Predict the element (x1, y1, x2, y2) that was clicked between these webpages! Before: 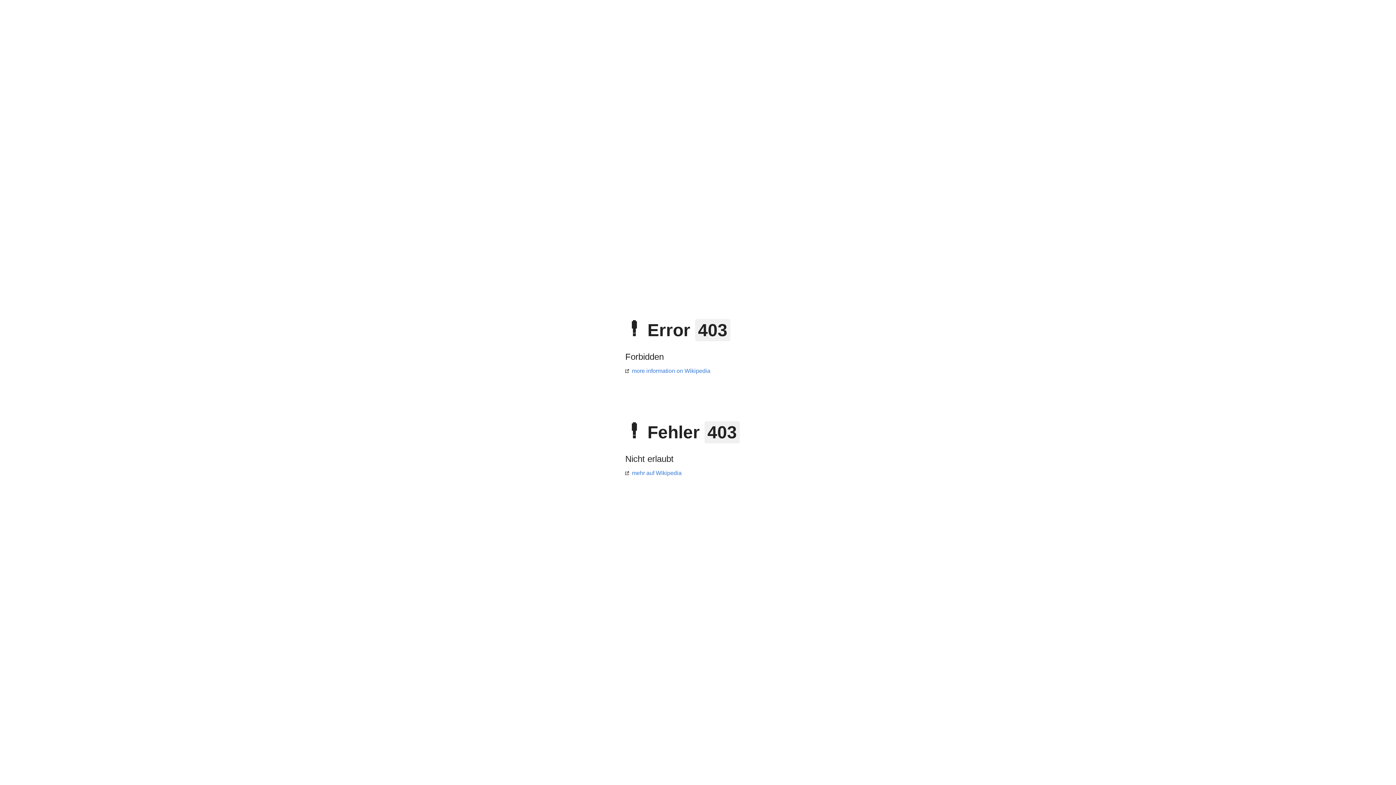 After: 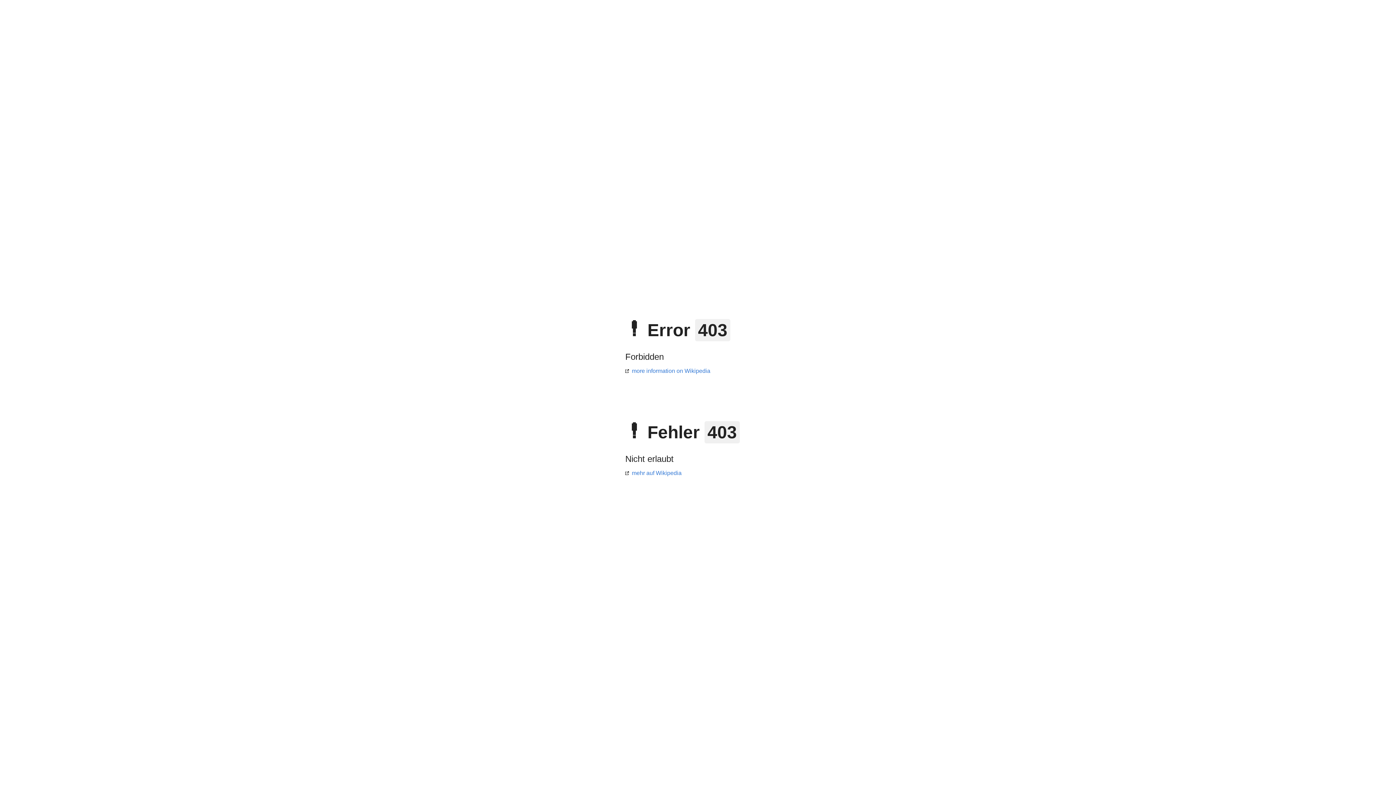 Action: bbox: (625, 470, 681, 476) label: mehr auf Wikipedia